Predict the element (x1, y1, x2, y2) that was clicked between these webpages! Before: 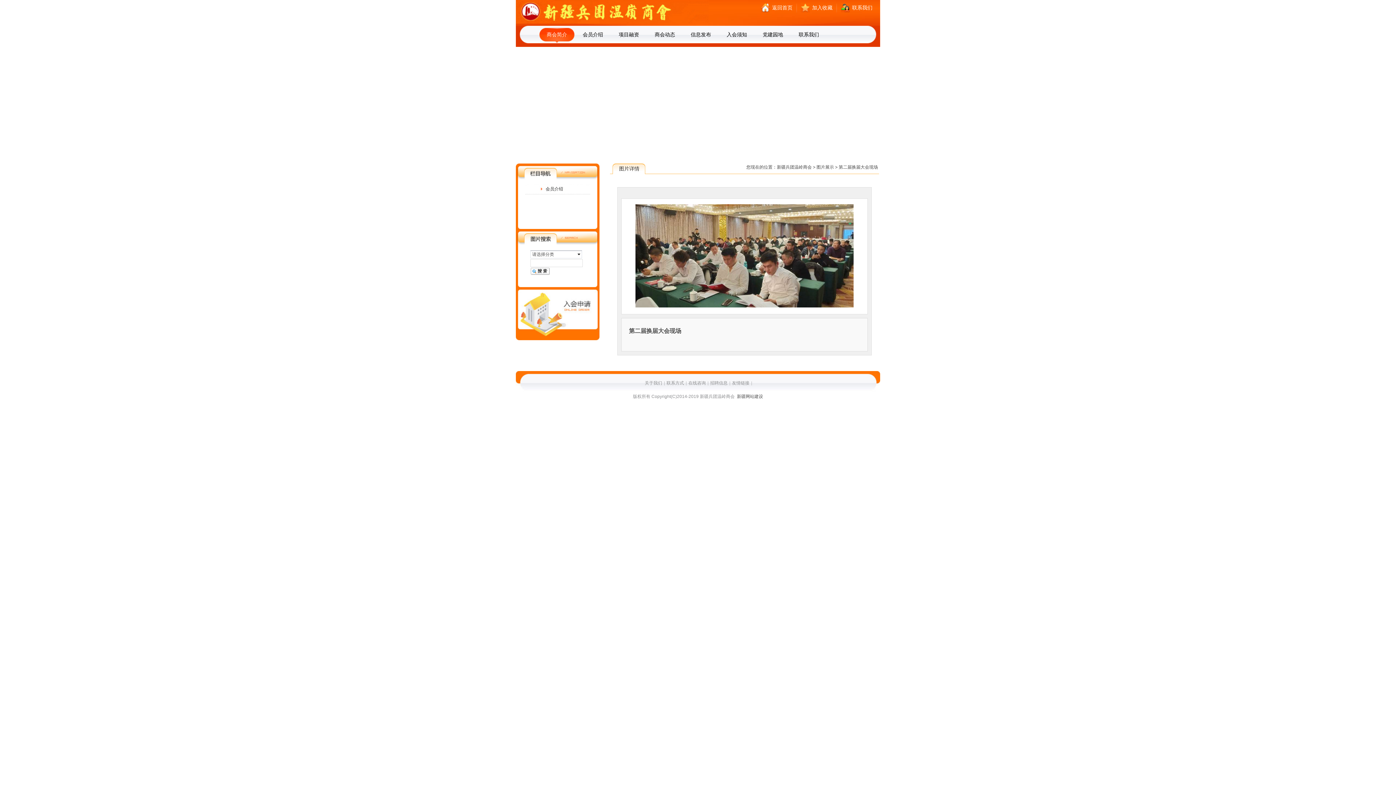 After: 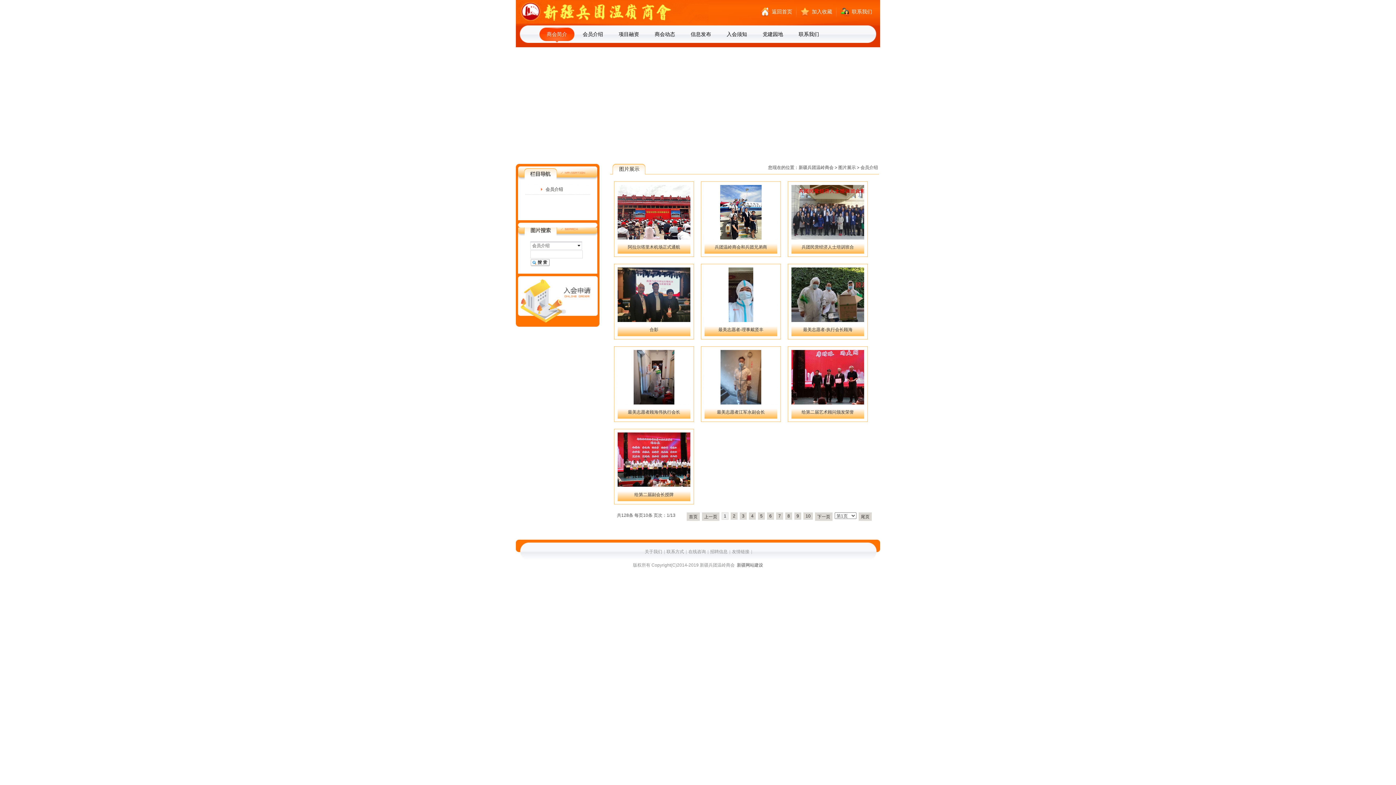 Action: label: 会员介绍 bbox: (525, 183, 590, 194)